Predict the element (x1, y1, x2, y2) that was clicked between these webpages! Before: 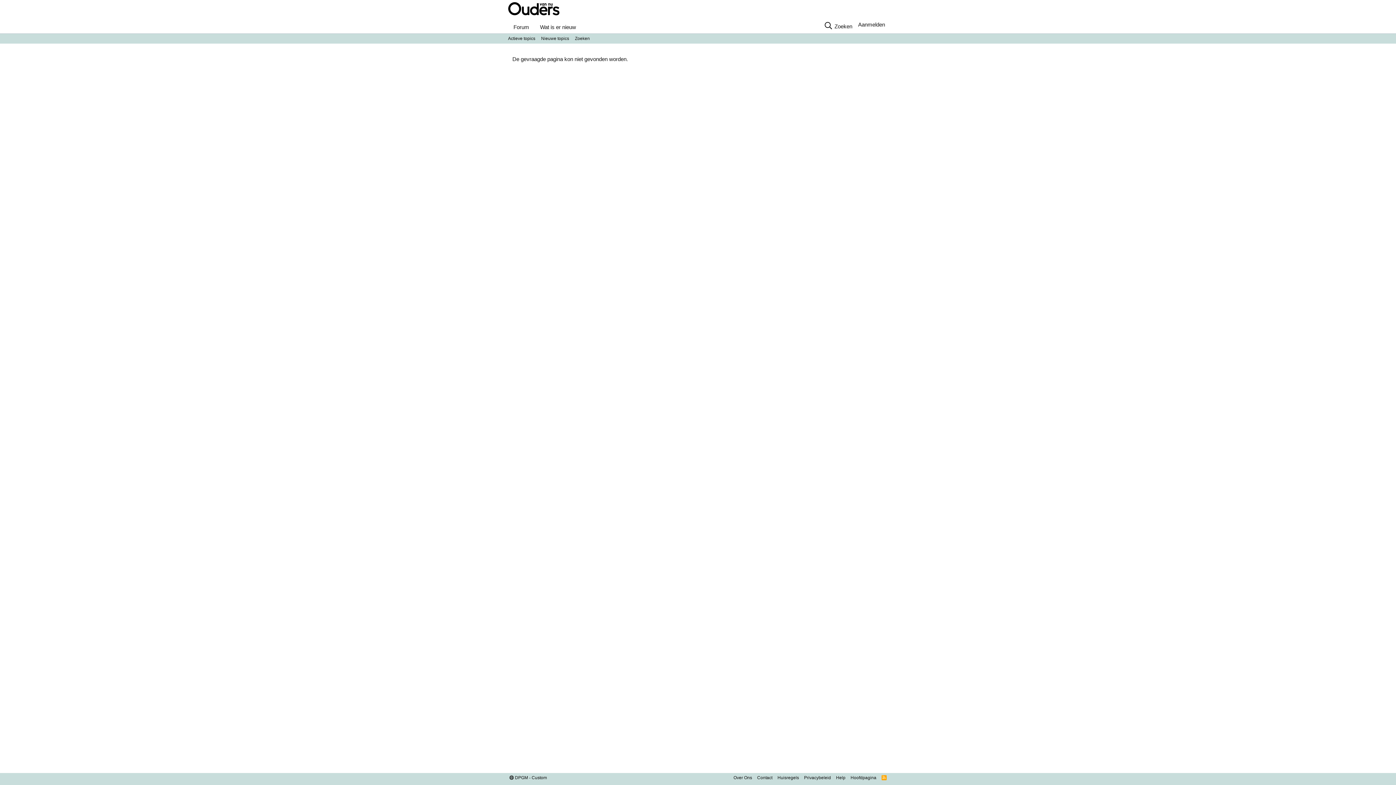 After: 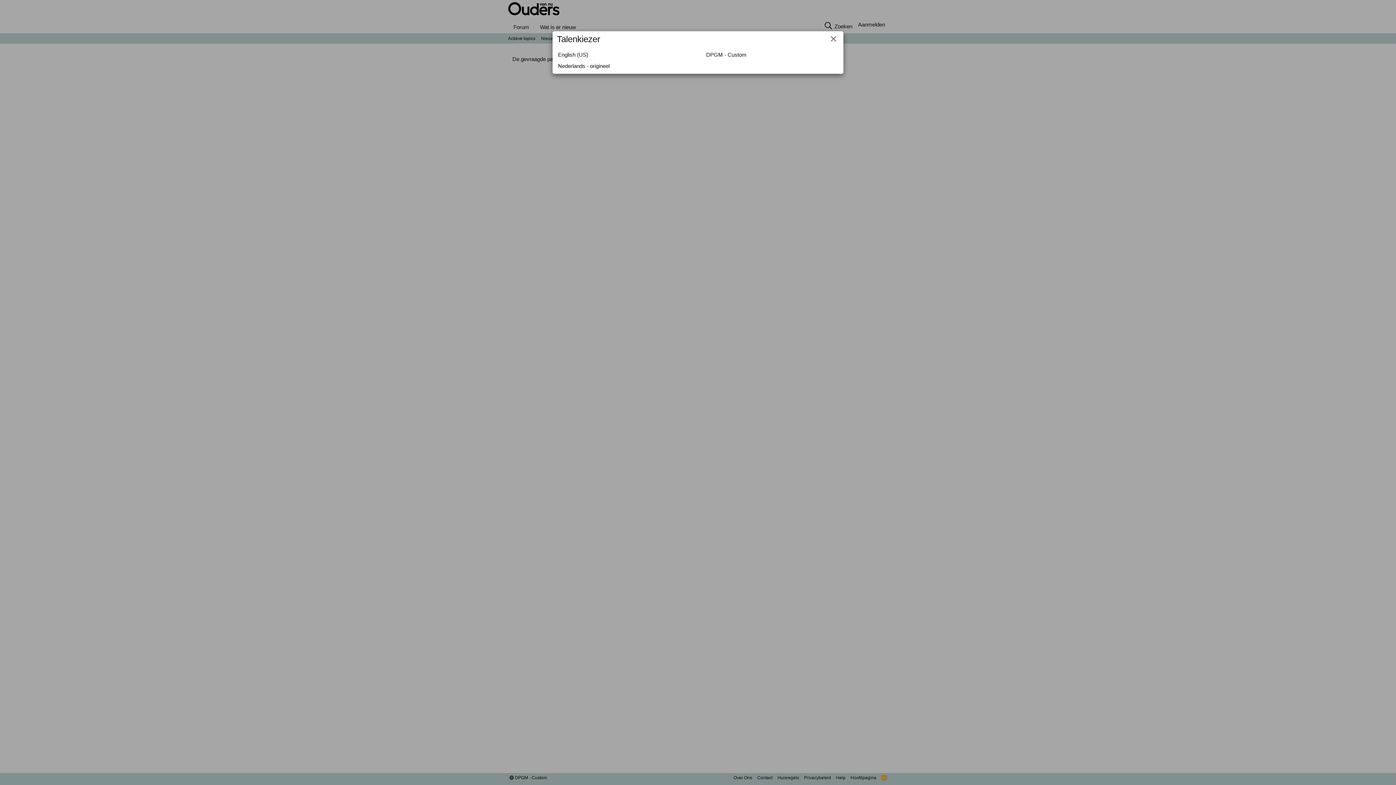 Action: bbox: (508, 774, 548, 781) label:  DPGM - Custom